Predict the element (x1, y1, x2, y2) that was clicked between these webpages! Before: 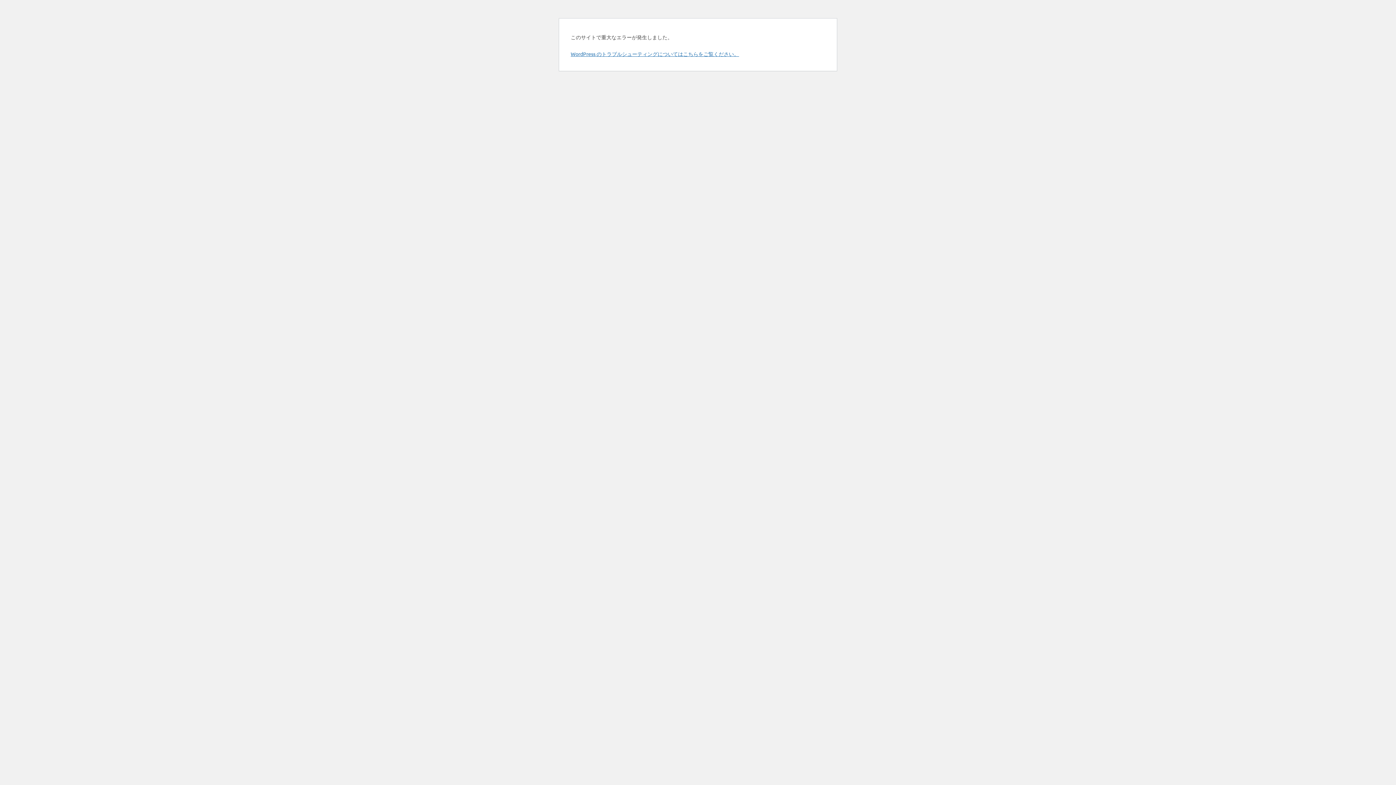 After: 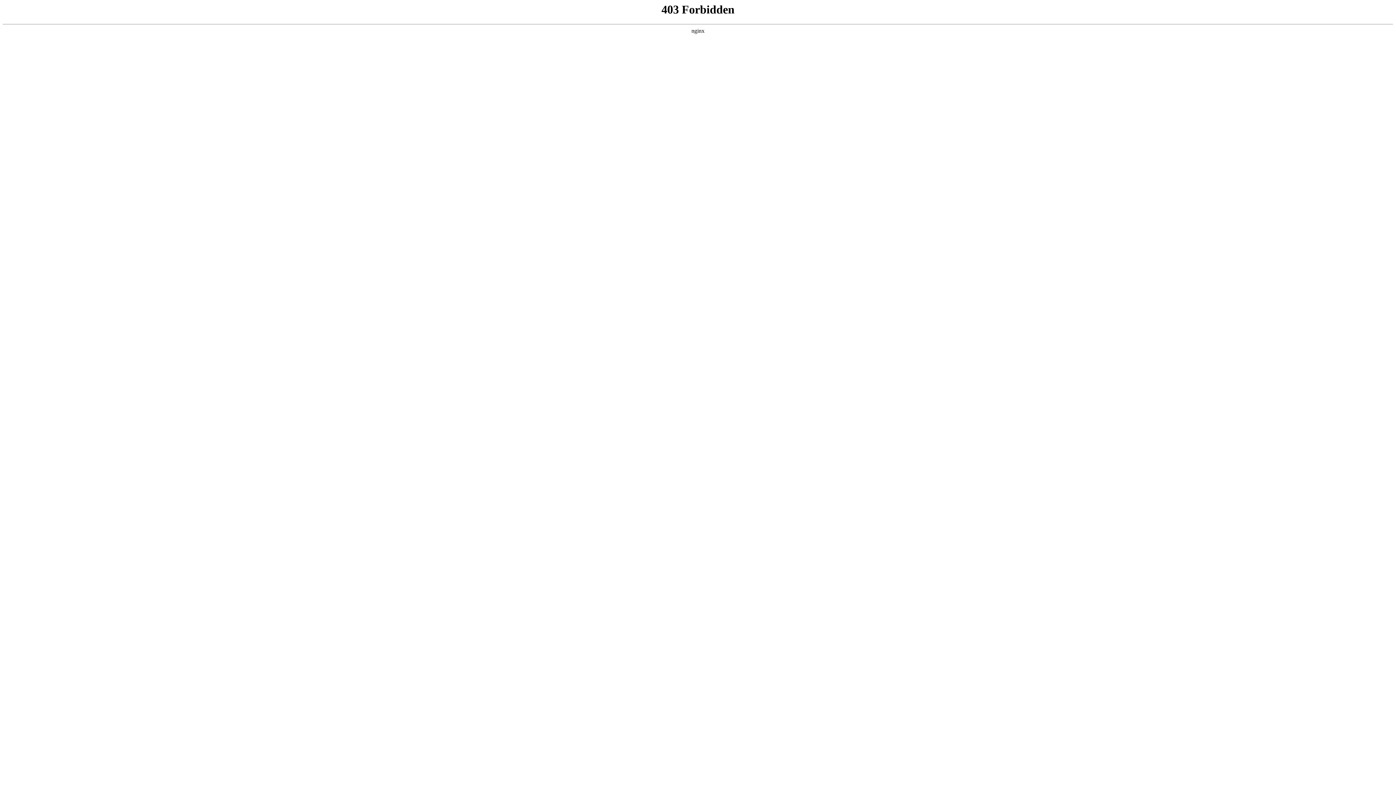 Action: bbox: (570, 50, 739, 57) label: WordPress のトラブルシューティングについてはこちらをご覧ください。